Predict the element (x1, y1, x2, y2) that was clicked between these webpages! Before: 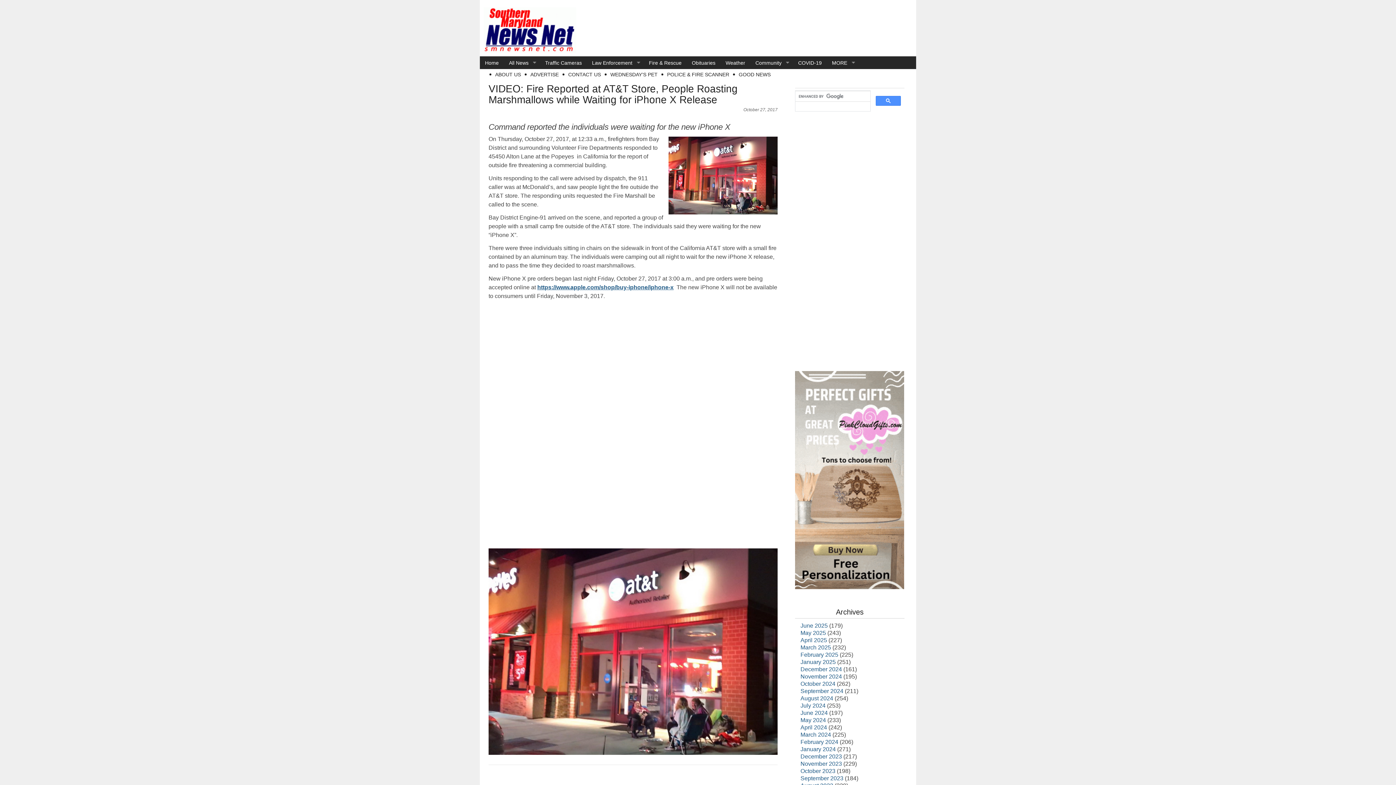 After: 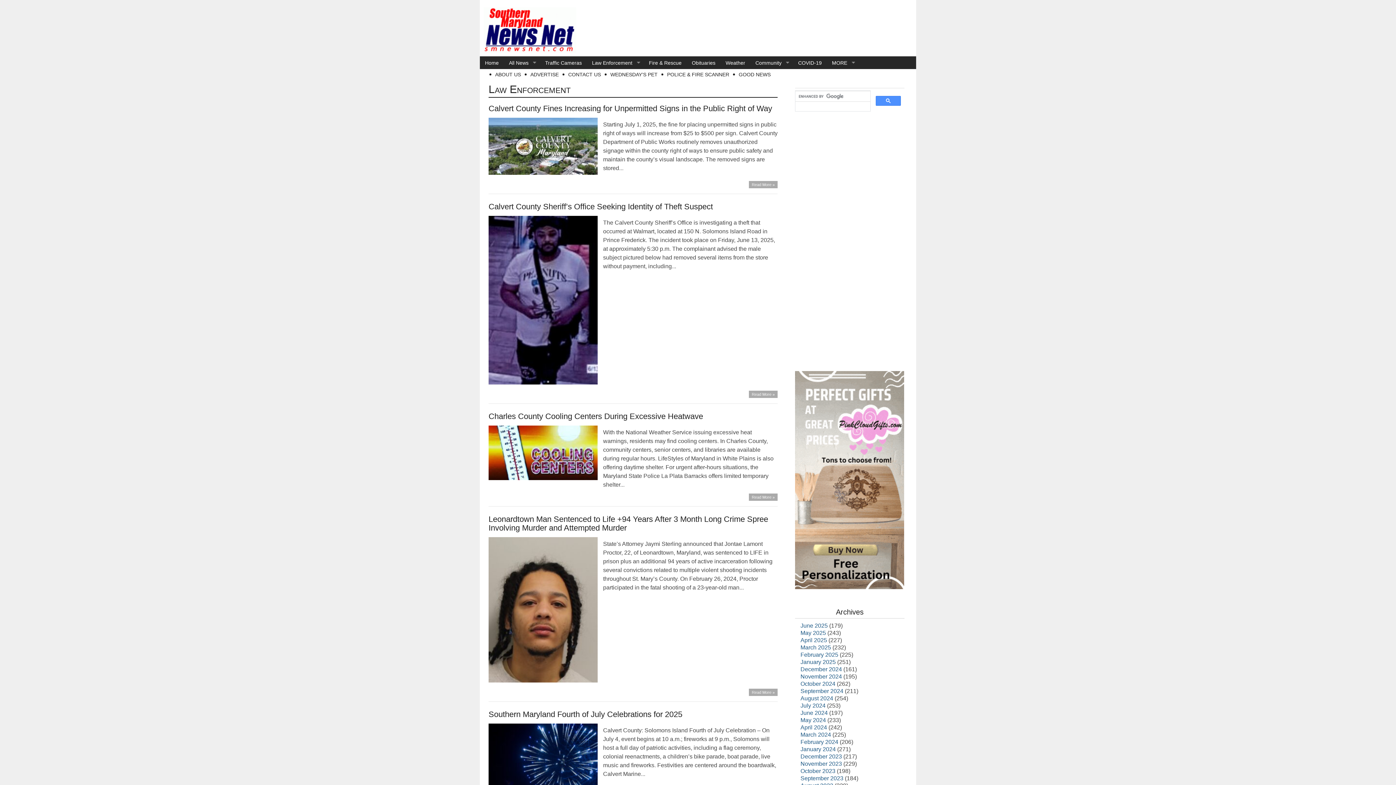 Action: label: Law Enforcement
� bbox: (587, 56, 644, 69)